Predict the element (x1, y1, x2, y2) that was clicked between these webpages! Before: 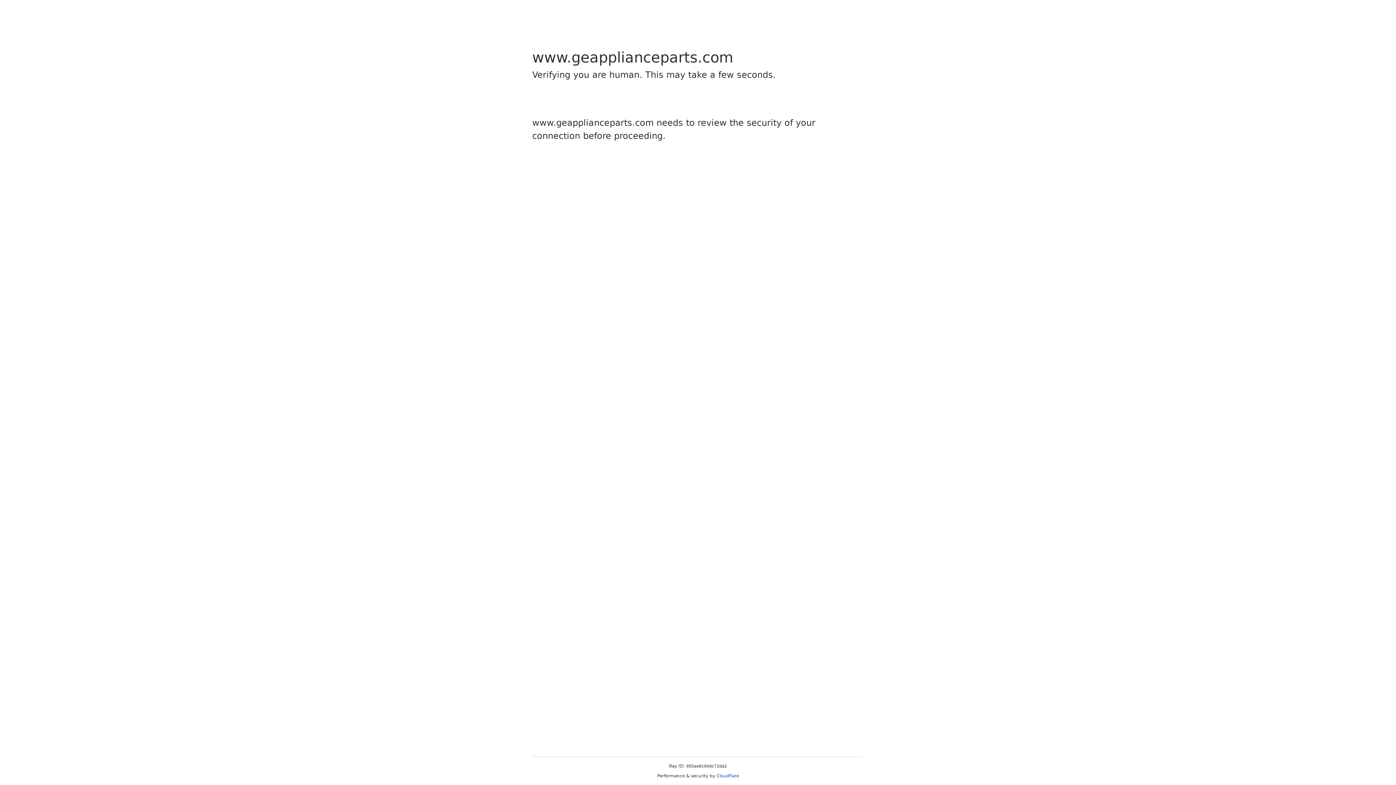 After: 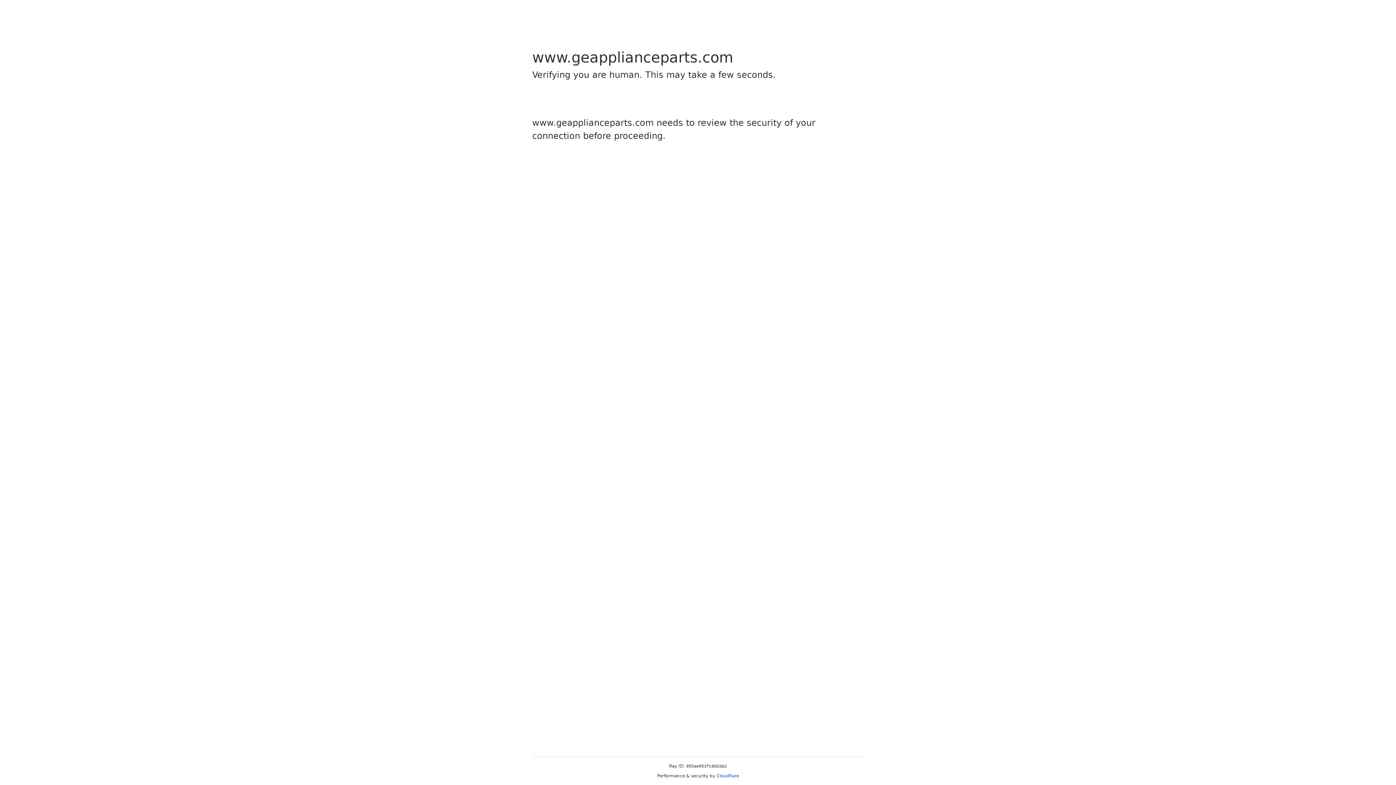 Action: bbox: (716, 773, 739, 778) label: Cloudflare